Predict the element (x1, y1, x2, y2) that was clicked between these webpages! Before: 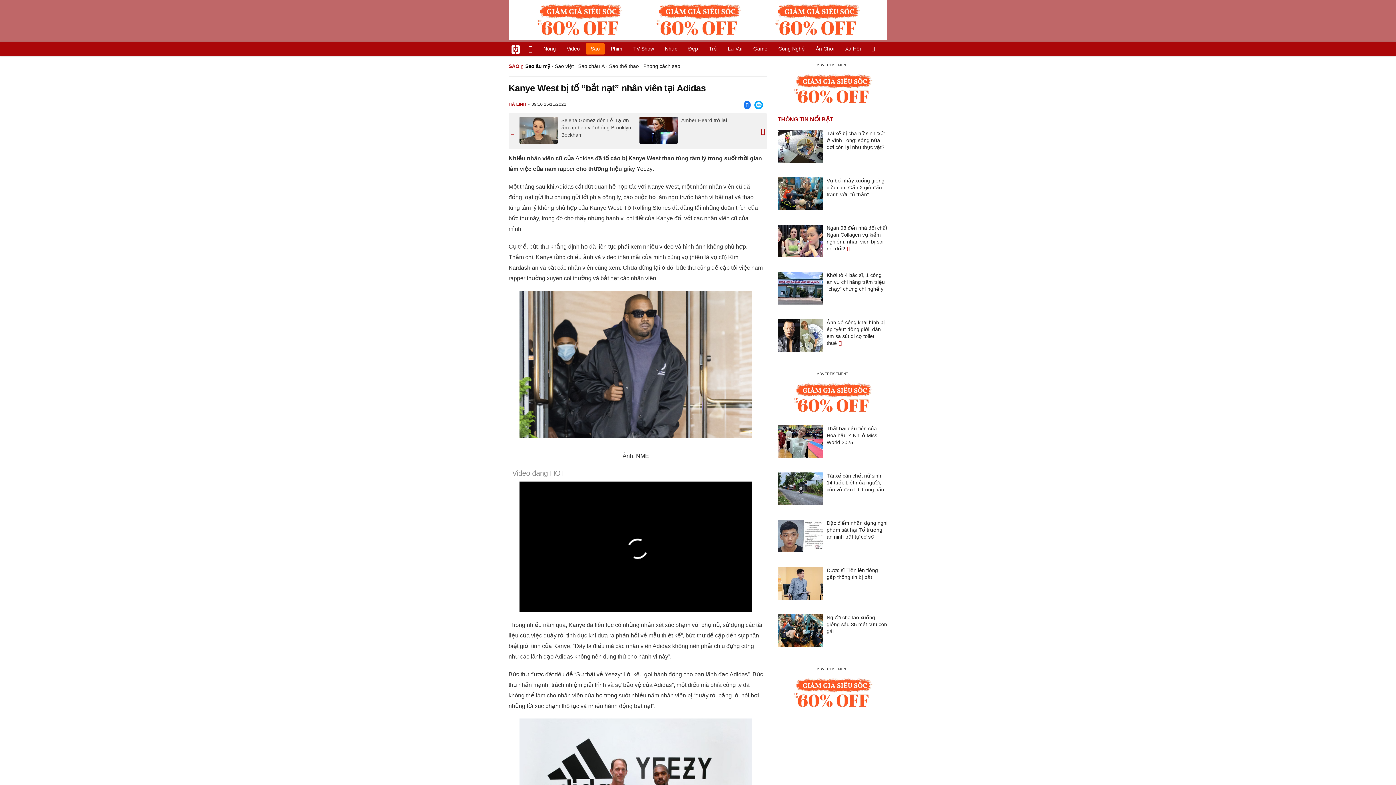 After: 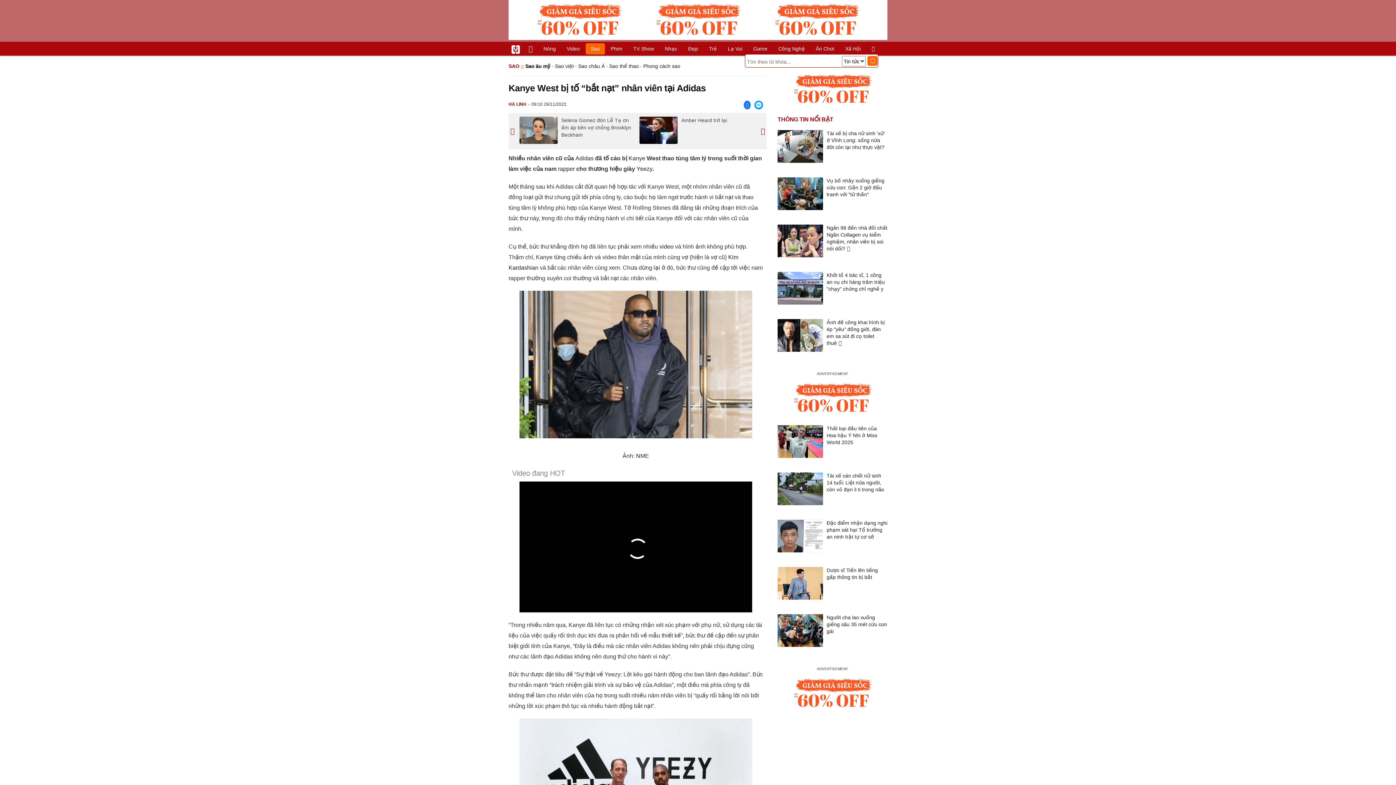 Action: bbox: (866, 43, 875, 54)